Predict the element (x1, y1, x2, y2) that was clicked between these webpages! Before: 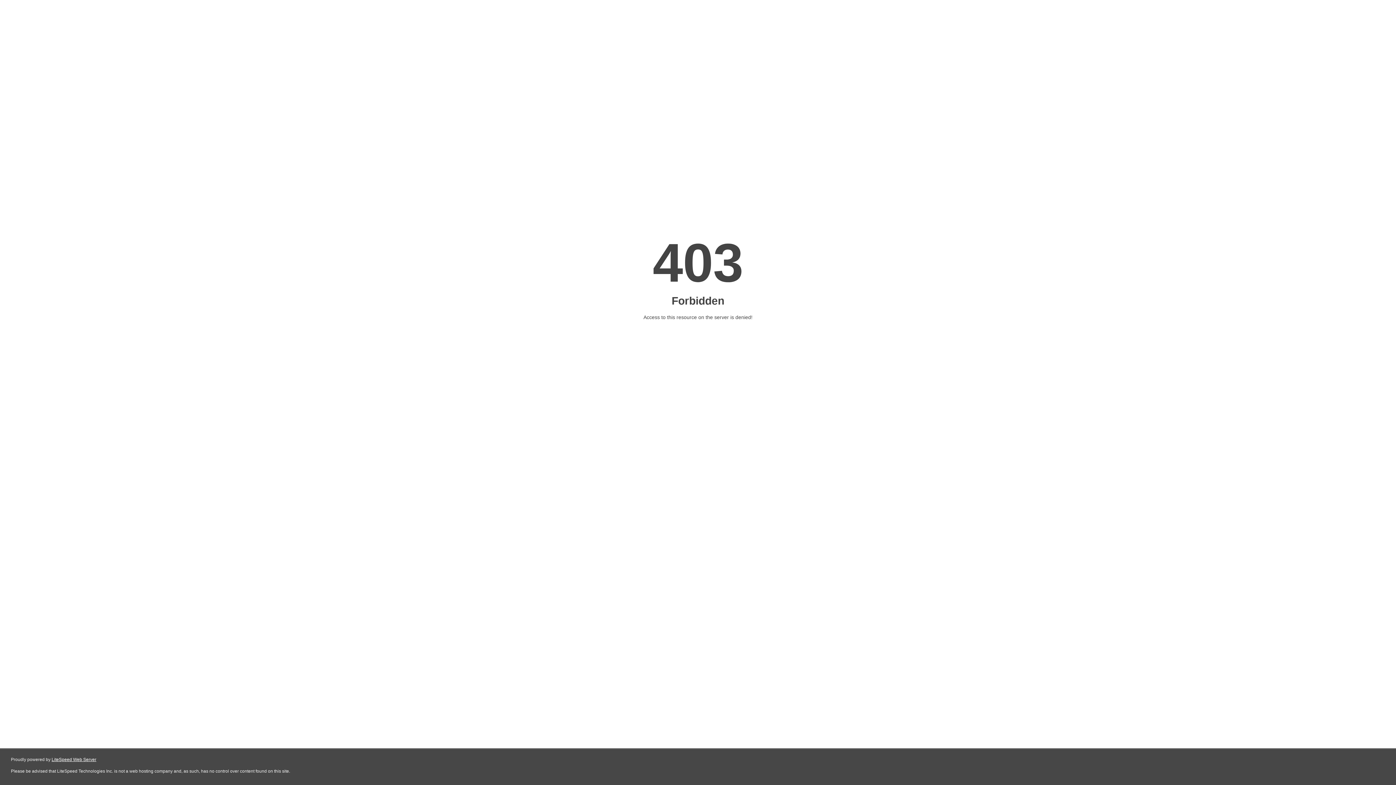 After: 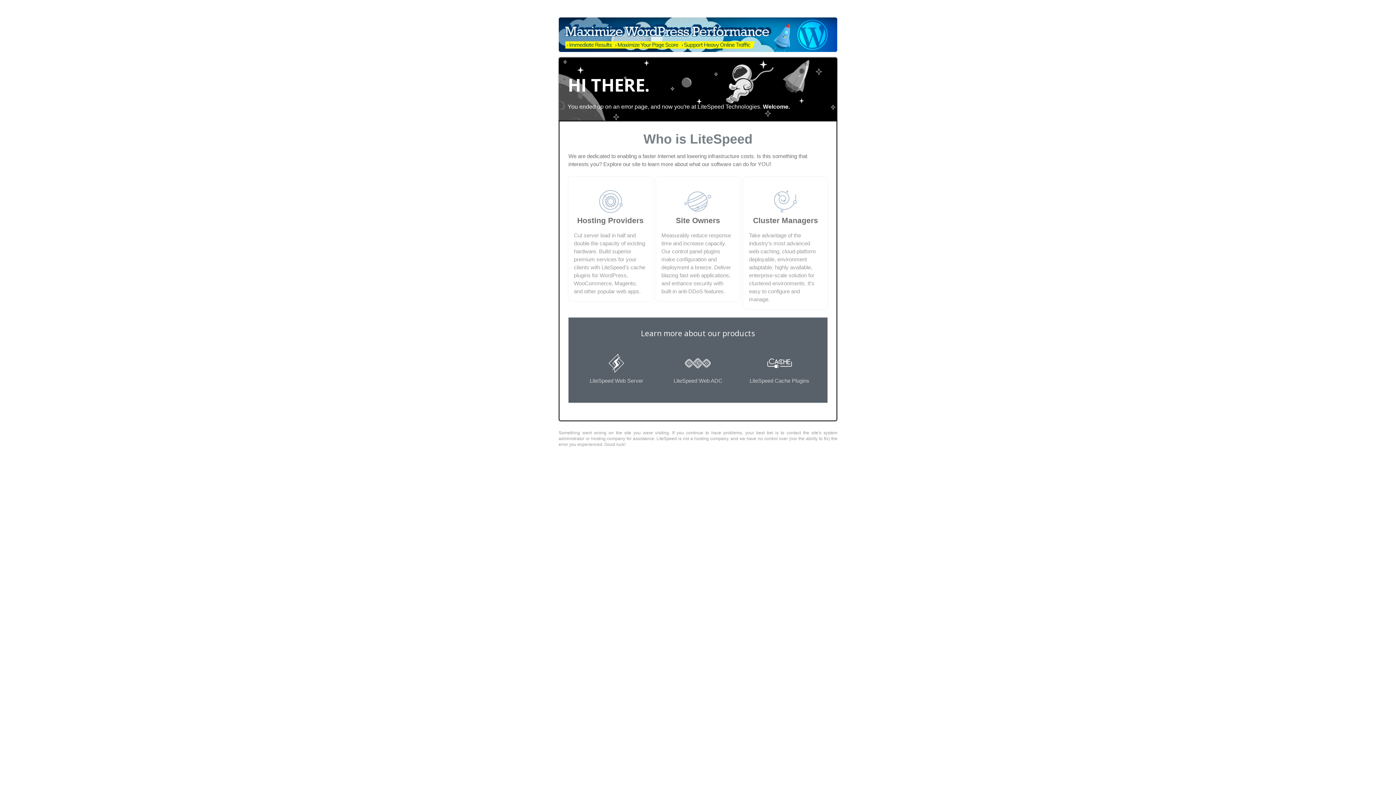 Action: label: LiteSpeed Web Server bbox: (51, 757, 96, 762)